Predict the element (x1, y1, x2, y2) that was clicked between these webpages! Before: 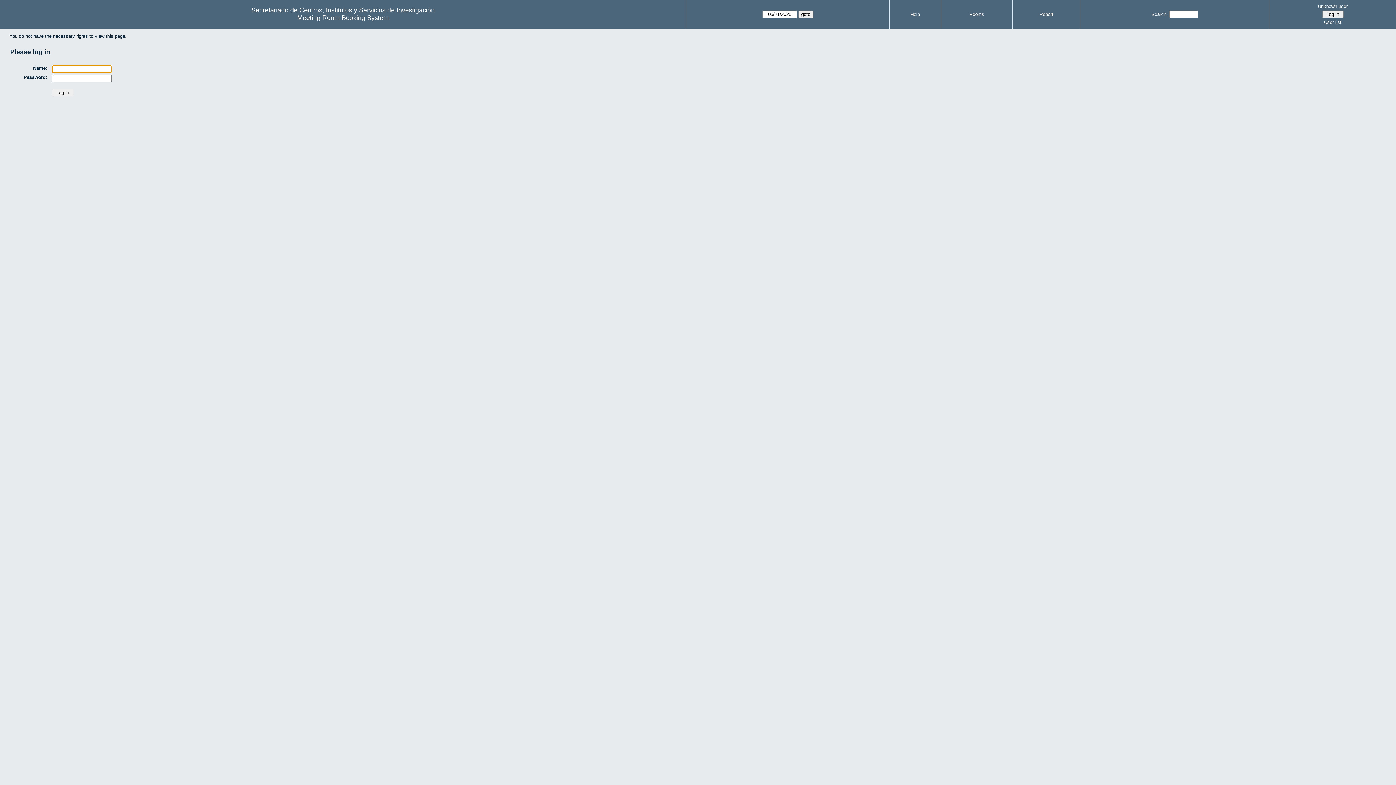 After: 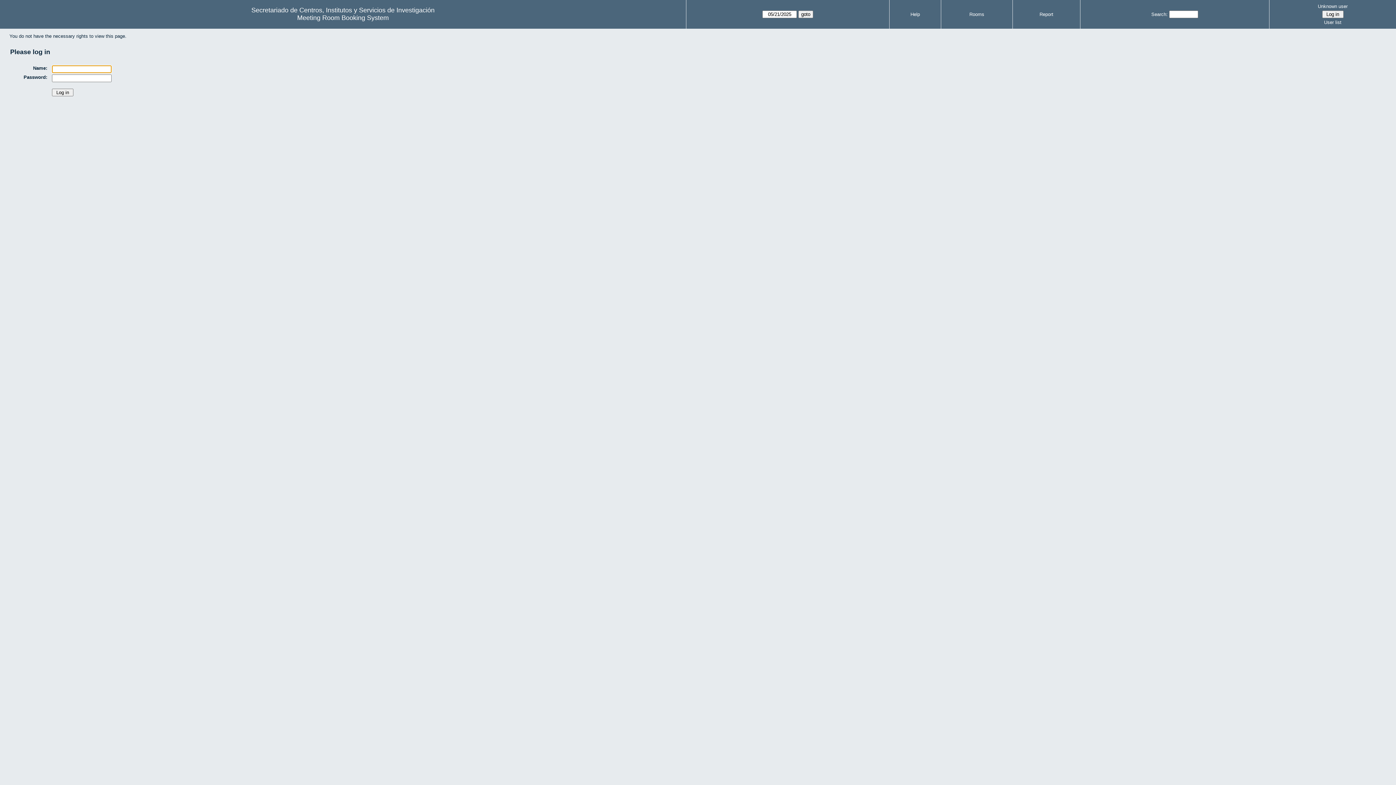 Action: bbox: (969, 11, 984, 17) label: Rooms